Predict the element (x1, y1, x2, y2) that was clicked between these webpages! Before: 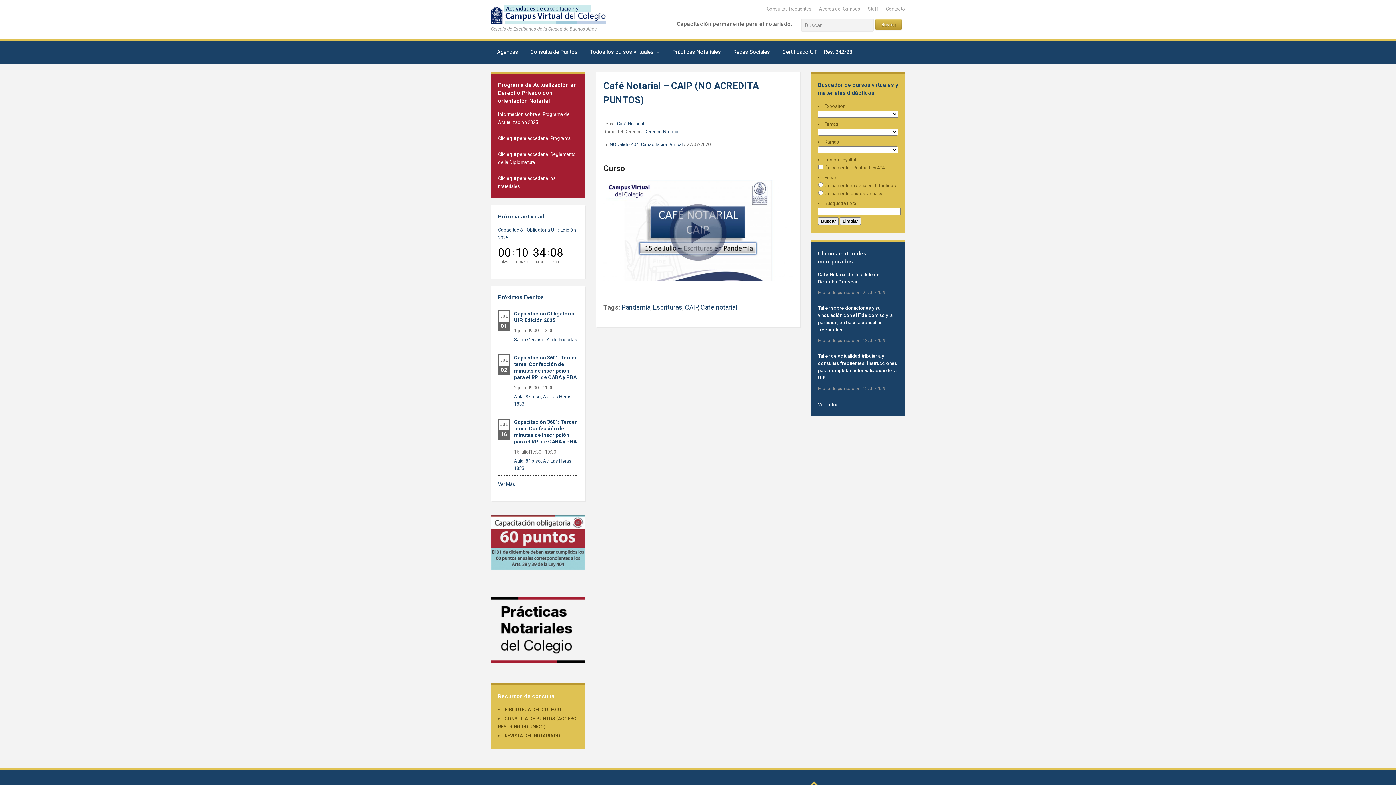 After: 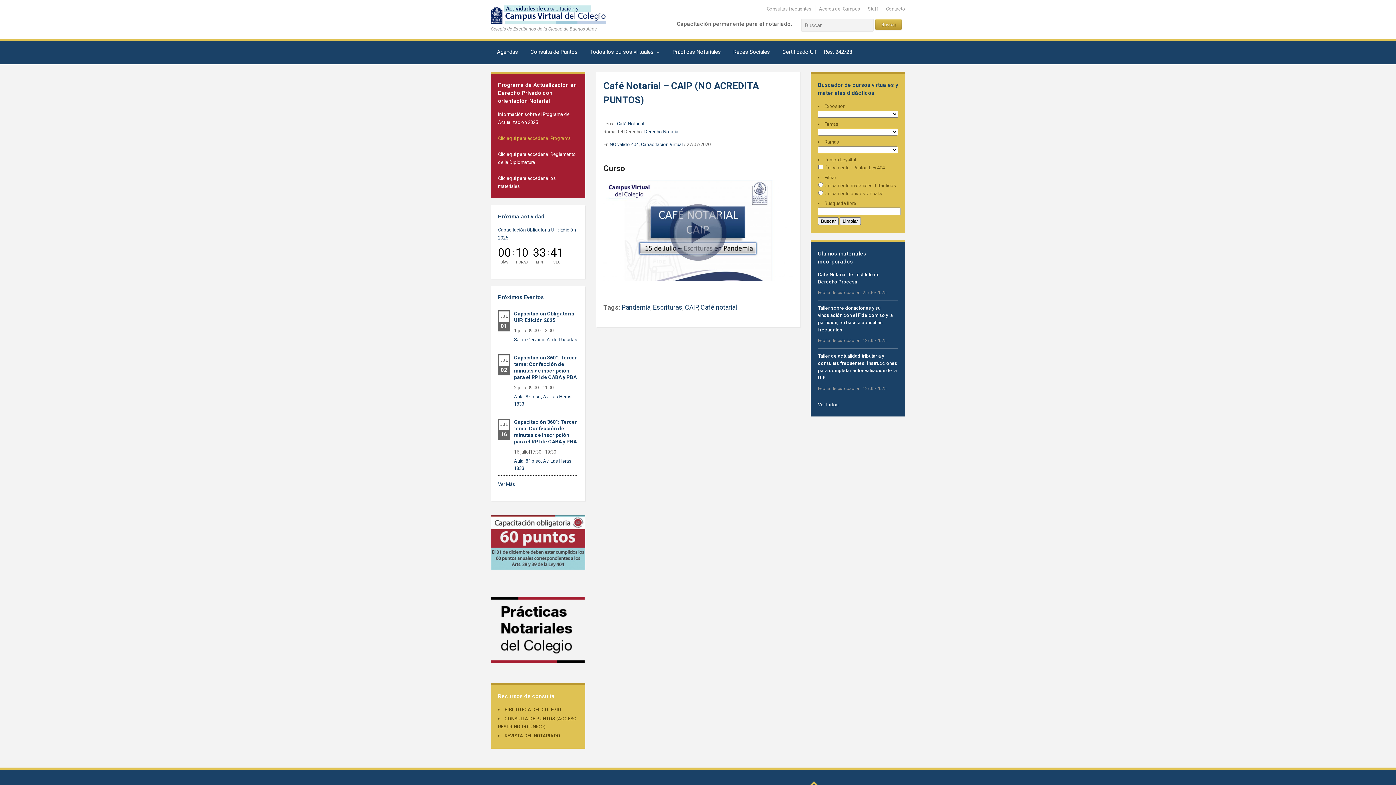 Action: bbox: (498, 135, 570, 141) label: Clic aquí para acceder al Programa